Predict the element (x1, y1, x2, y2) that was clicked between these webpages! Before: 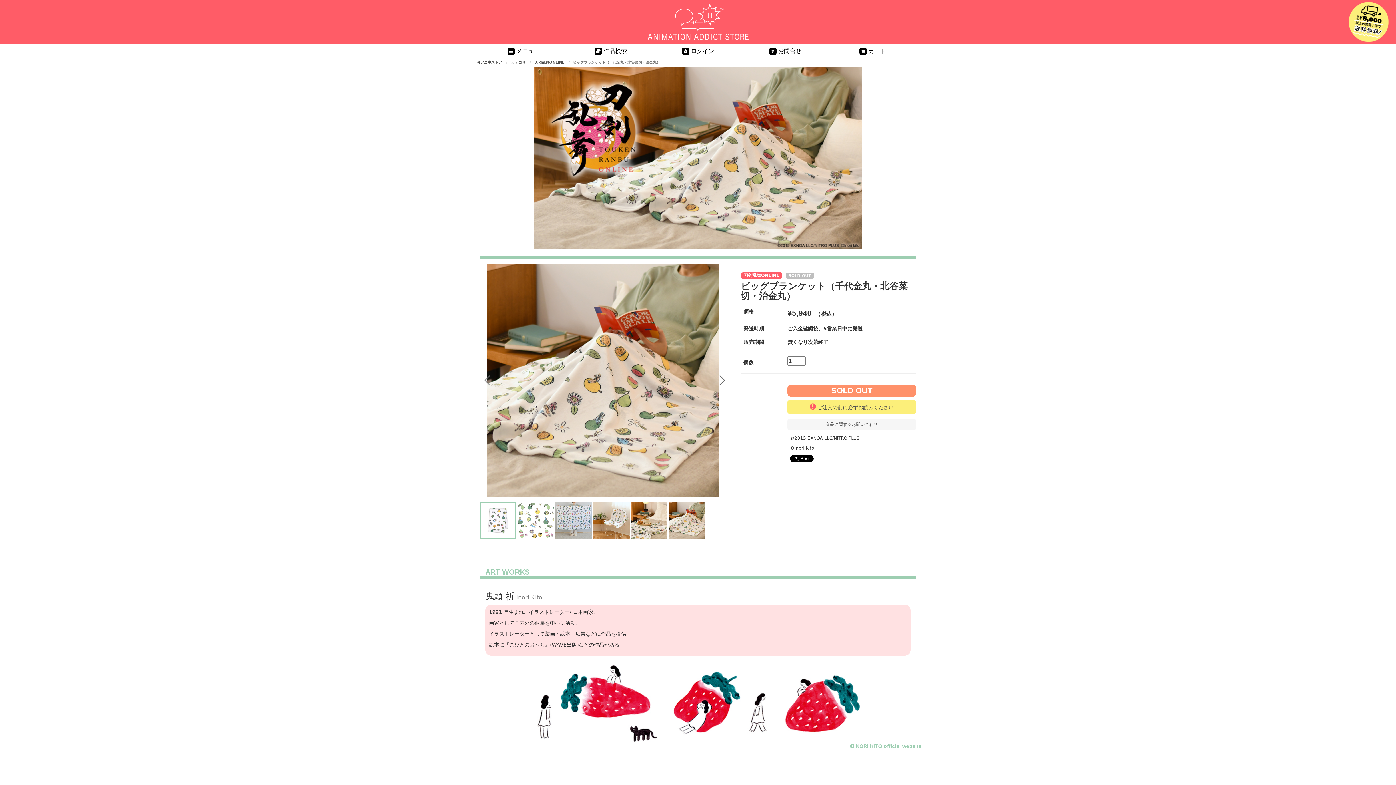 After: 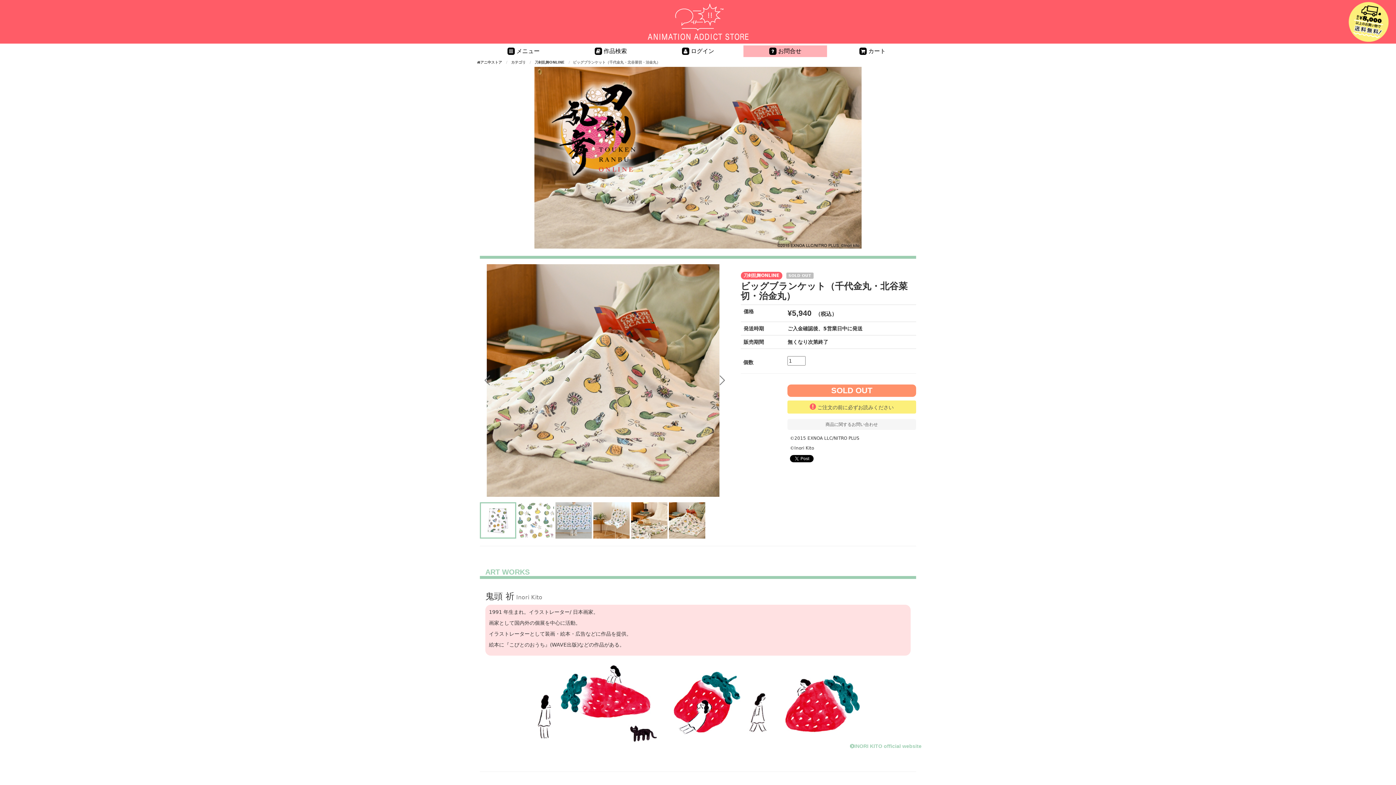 Action: bbox: (741, 43, 829, 58) label: お問合せ